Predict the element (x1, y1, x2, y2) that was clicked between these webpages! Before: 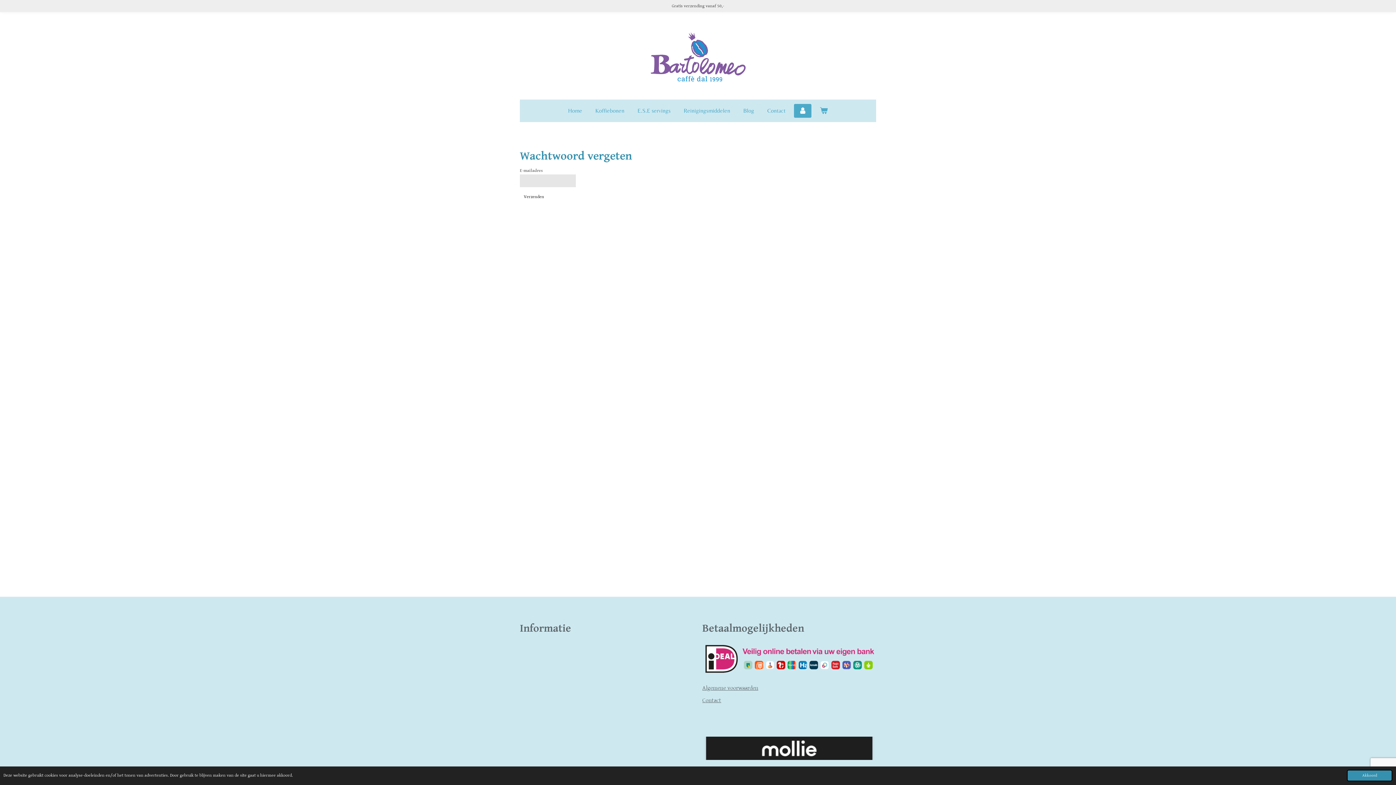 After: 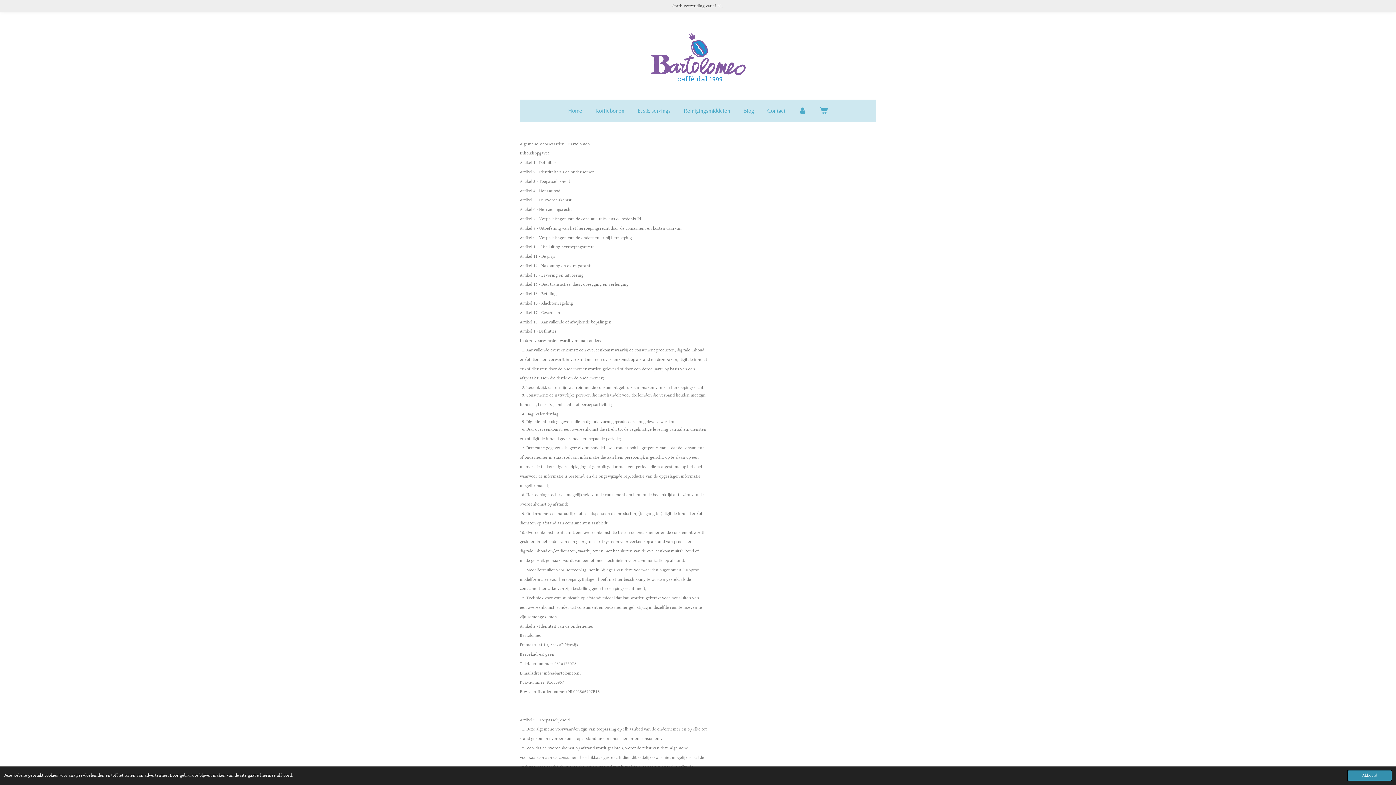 Action: bbox: (702, 685, 758, 692) label: Algemene voorwaarden